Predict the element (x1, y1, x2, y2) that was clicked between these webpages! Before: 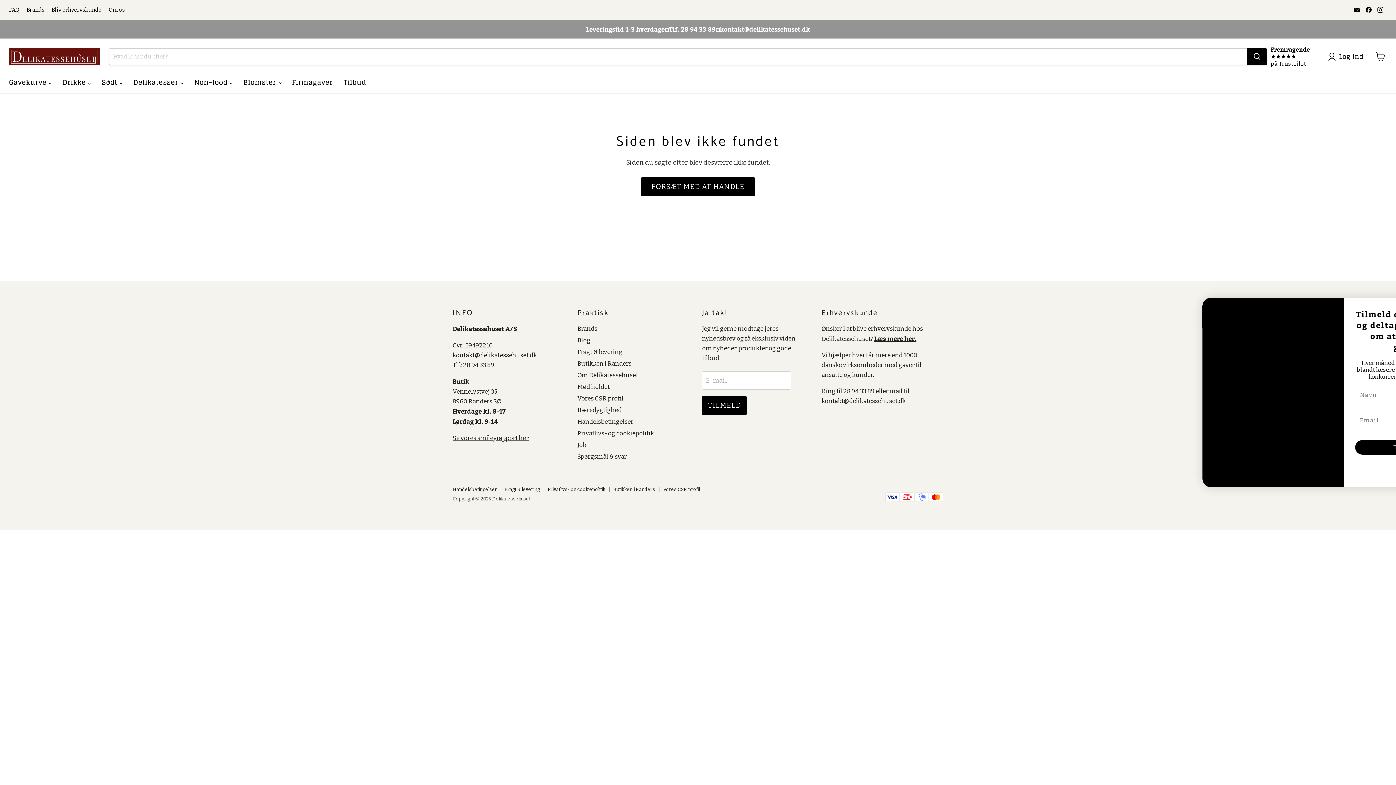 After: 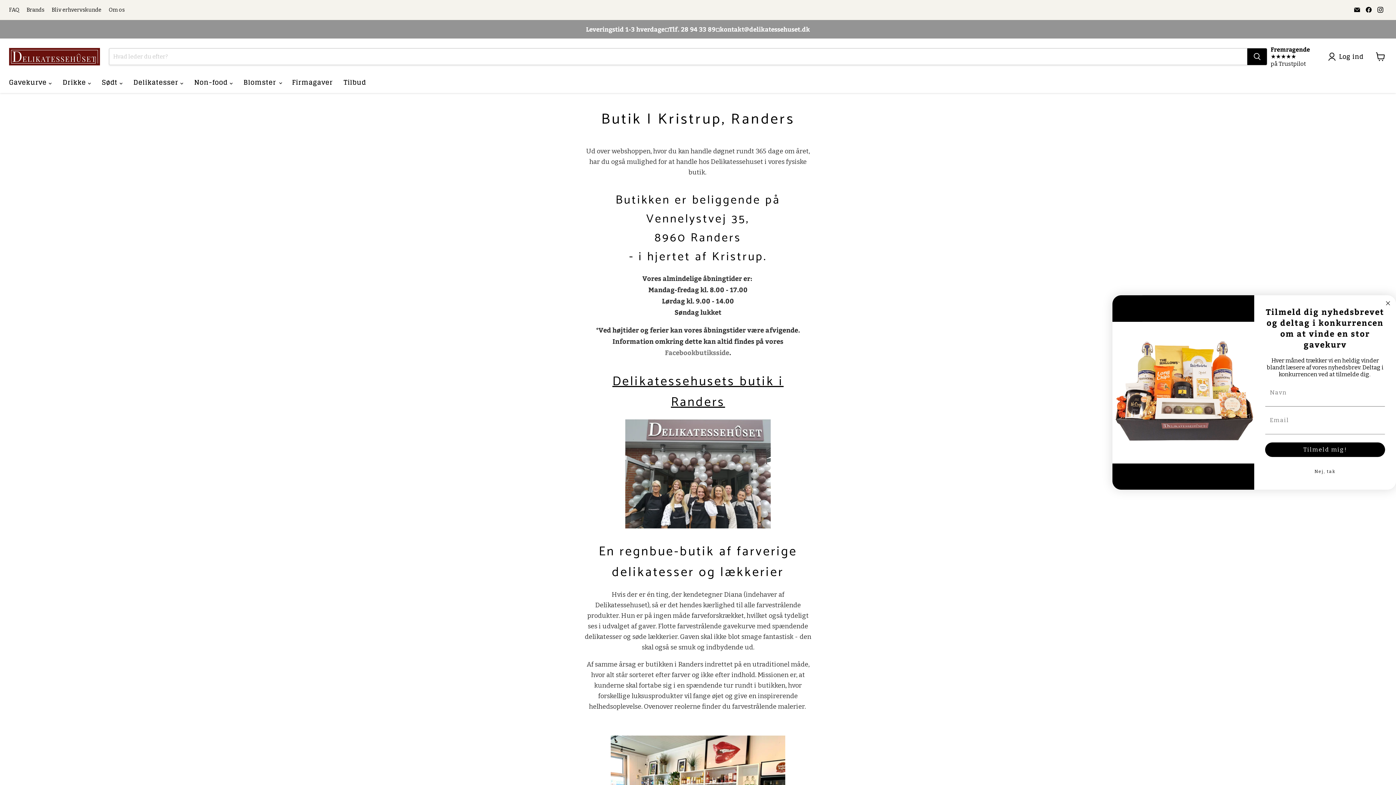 Action: label: Butikken i Randers bbox: (577, 360, 631, 367)